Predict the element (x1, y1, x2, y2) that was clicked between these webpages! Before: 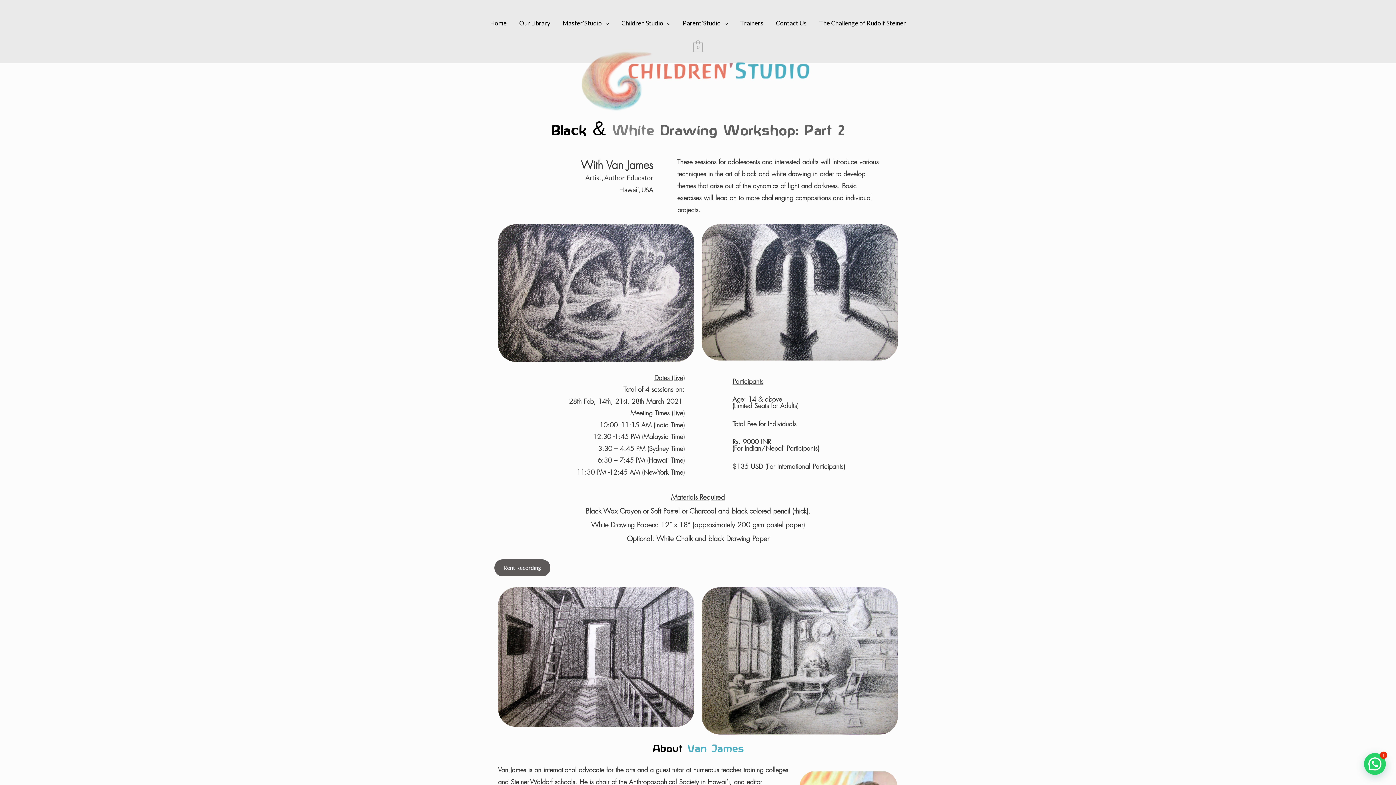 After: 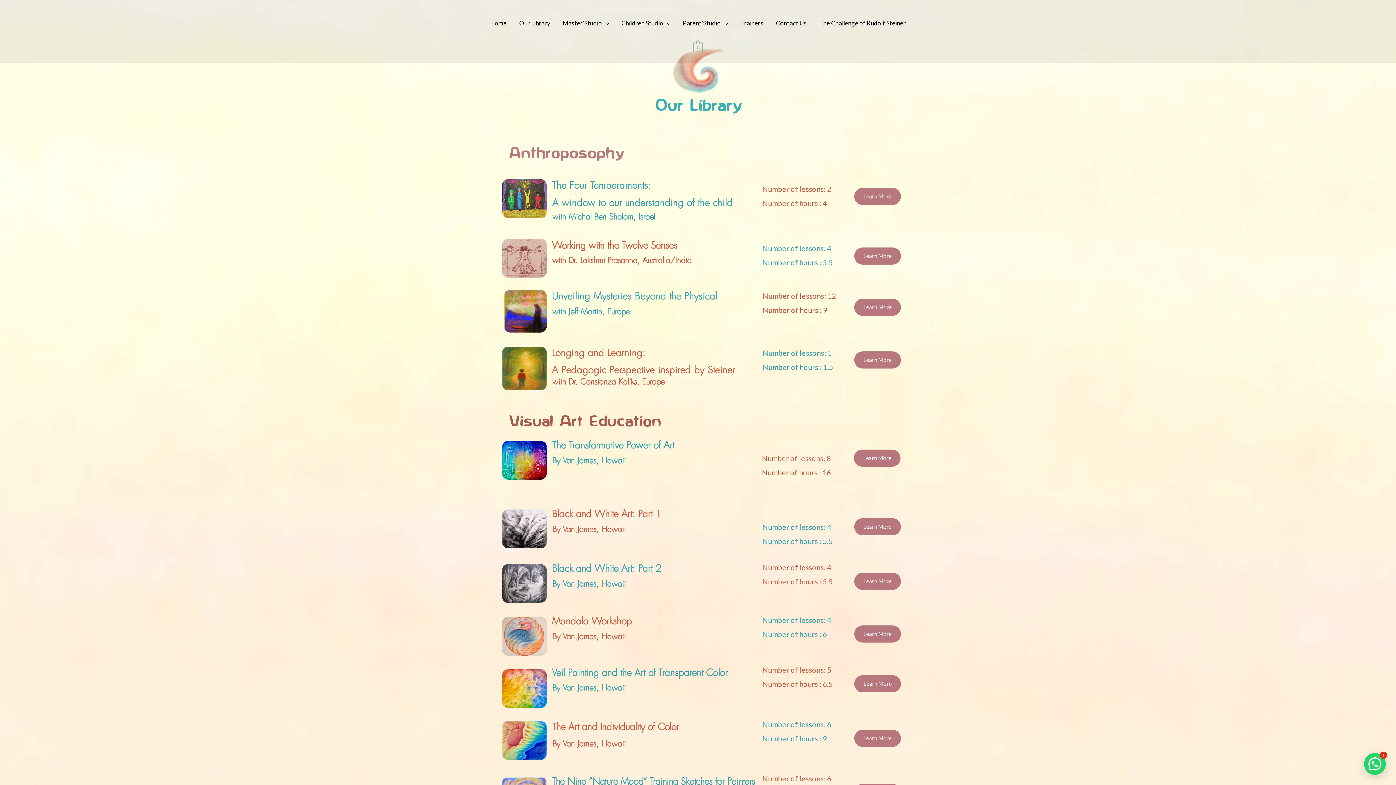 Action: bbox: (513, 10, 556, 35) label: Our Library